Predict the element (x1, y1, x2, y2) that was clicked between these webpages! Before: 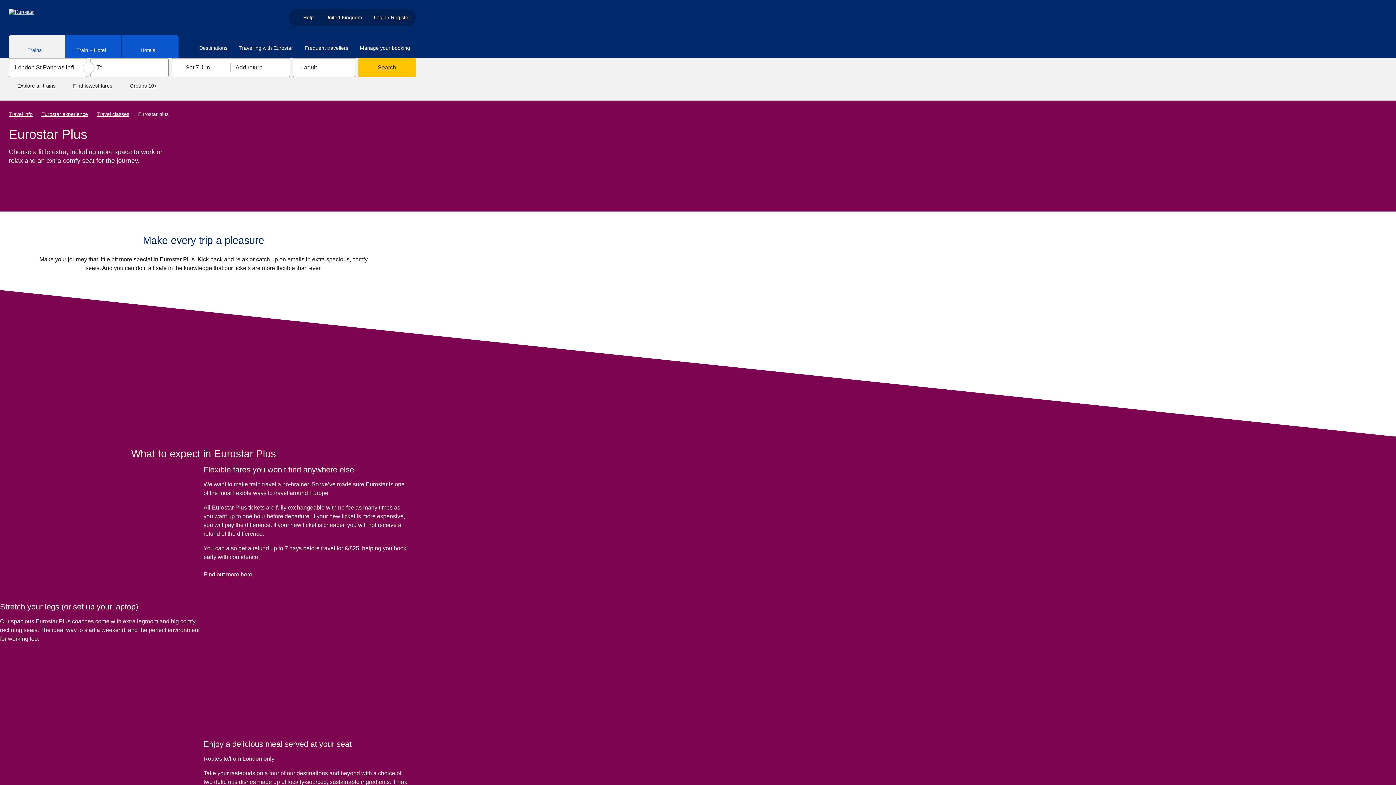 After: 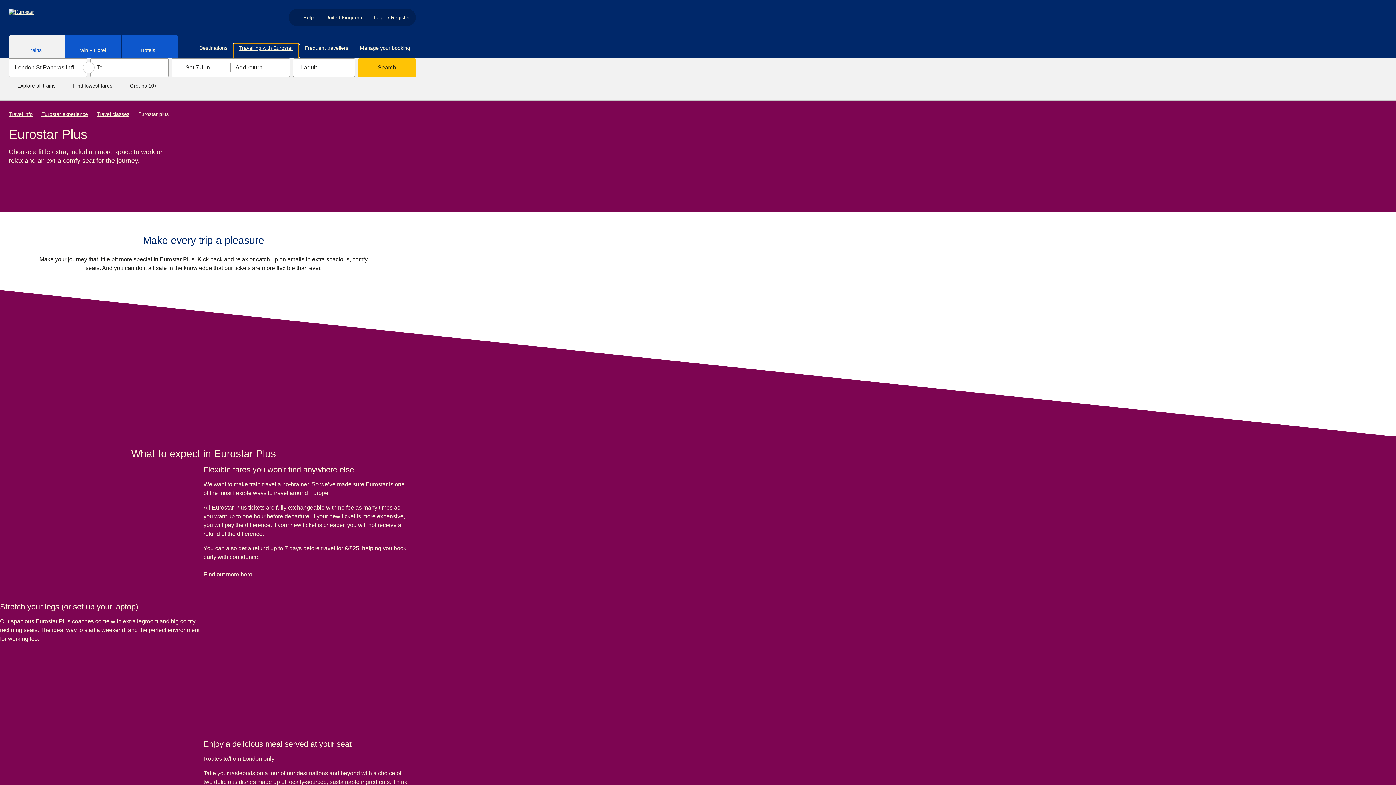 Action: label: Travelling with Eurostar bbox: (233, 43, 298, 58)